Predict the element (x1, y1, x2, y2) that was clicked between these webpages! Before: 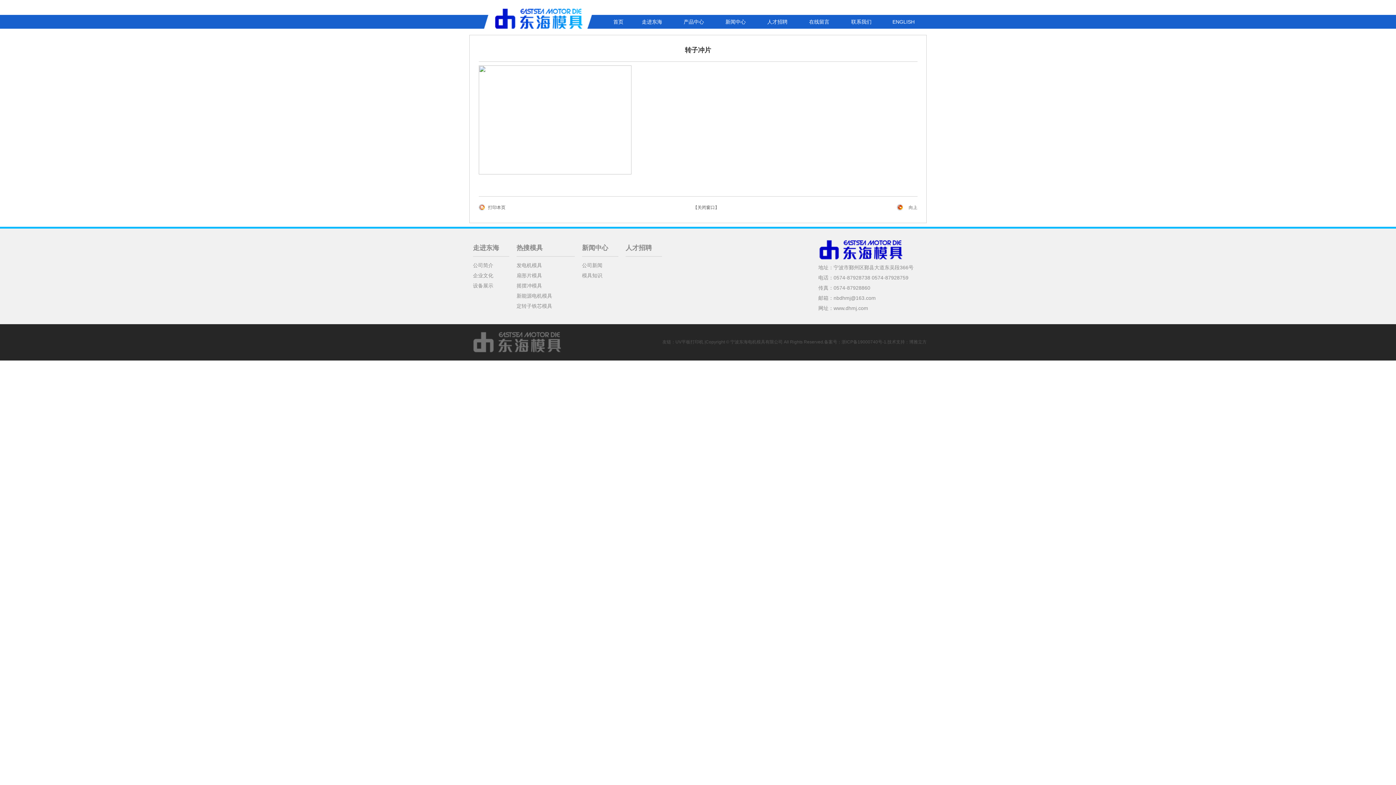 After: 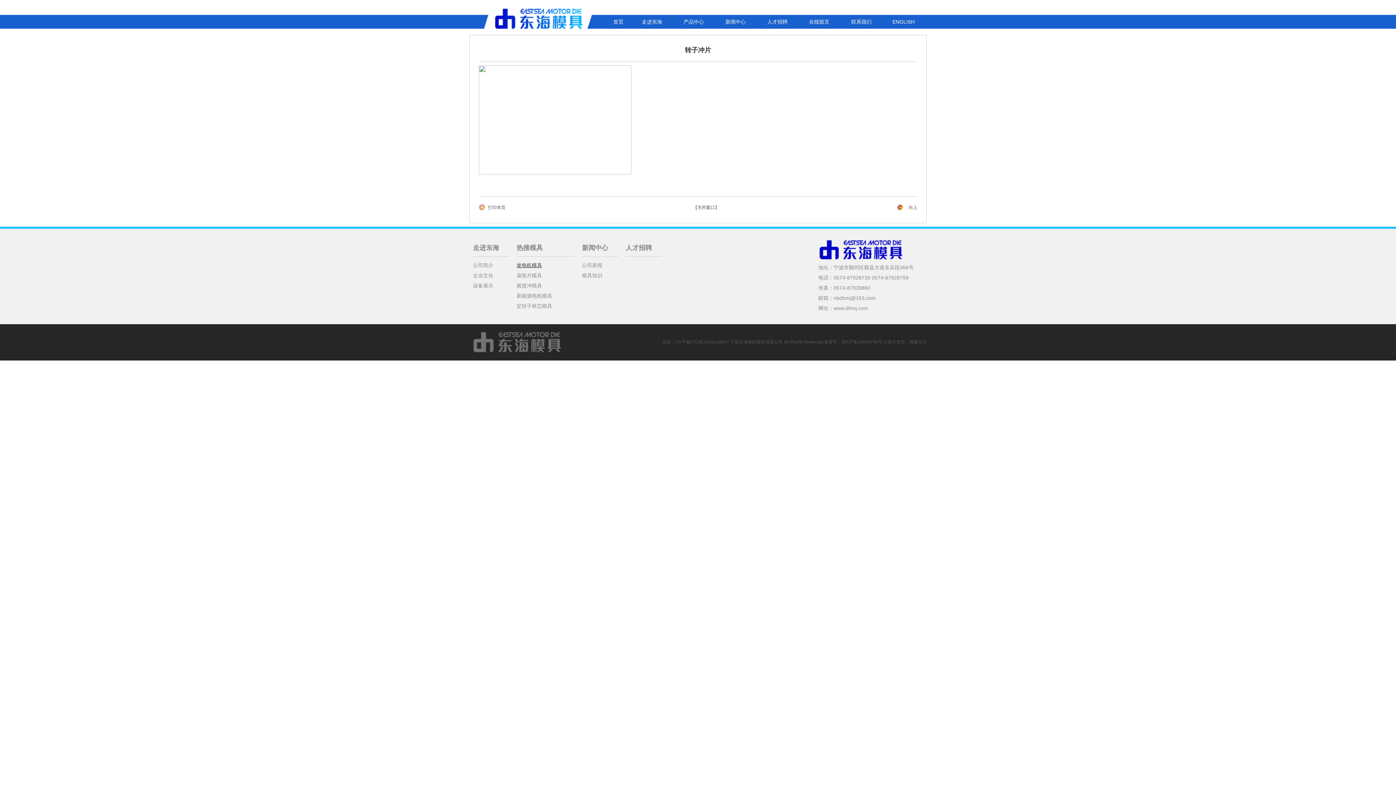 Action: bbox: (516, 260, 571, 270) label: 发电机模具